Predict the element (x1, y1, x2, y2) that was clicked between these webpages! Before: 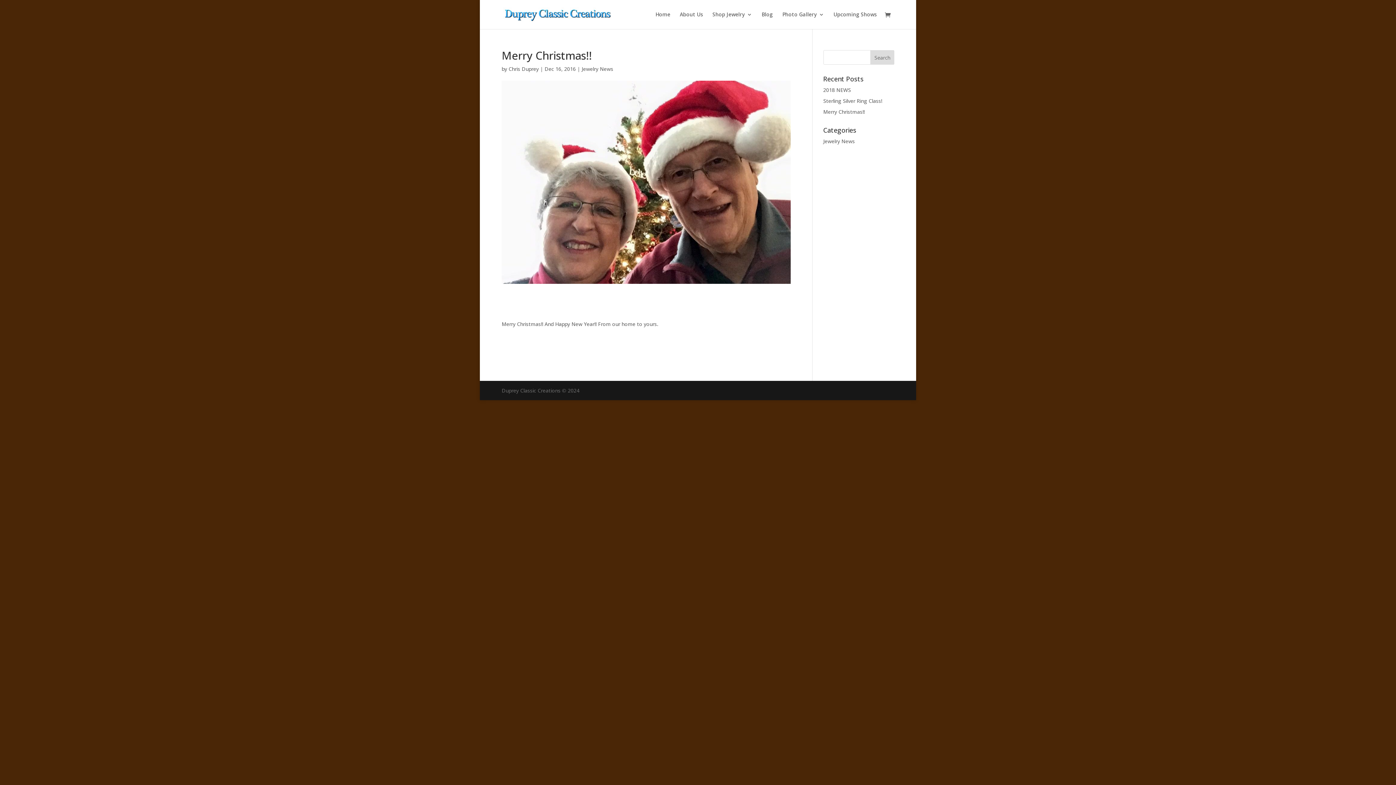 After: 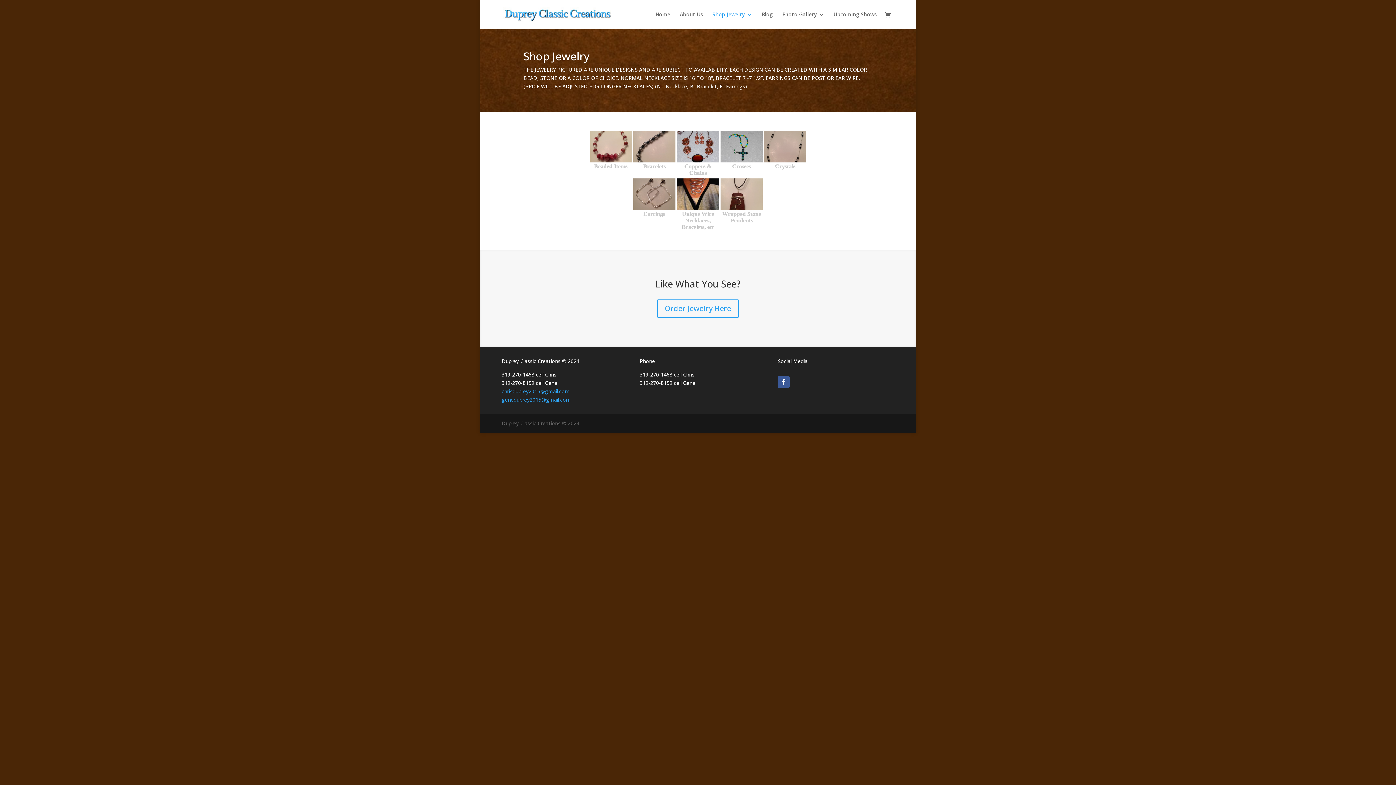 Action: label: Shop Jewelry bbox: (712, 12, 752, 29)